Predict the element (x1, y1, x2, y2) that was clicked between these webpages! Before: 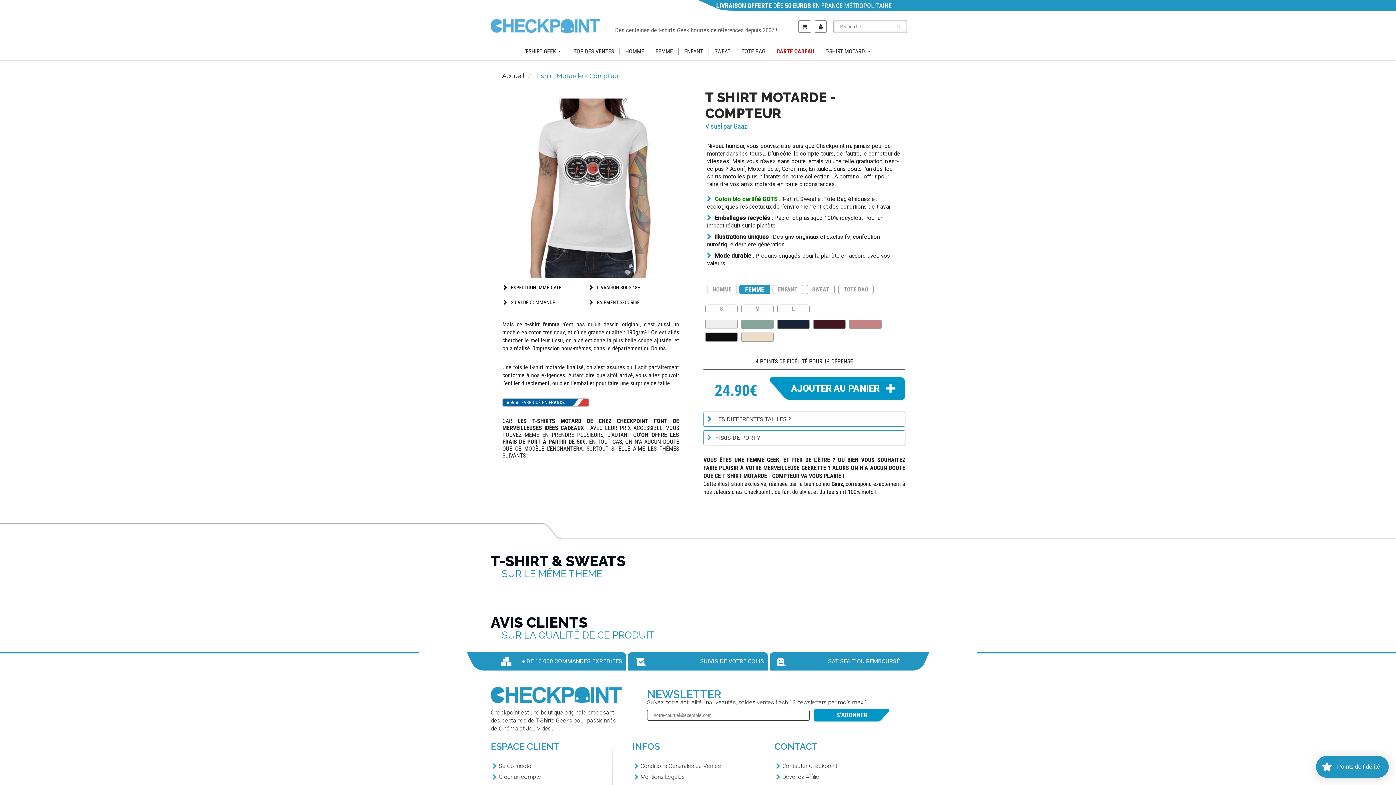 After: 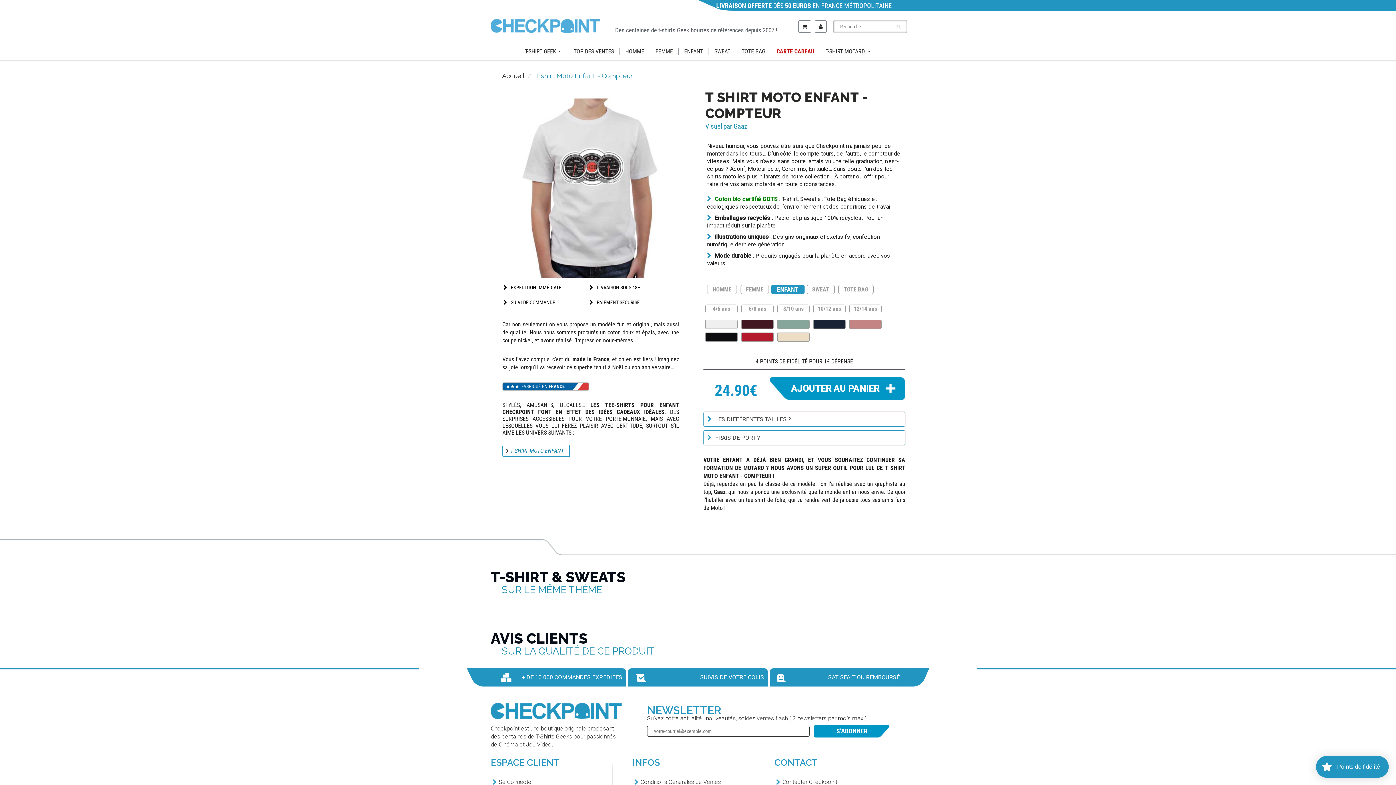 Action: bbox: (772, 285, 803, 294) label: ENFANT